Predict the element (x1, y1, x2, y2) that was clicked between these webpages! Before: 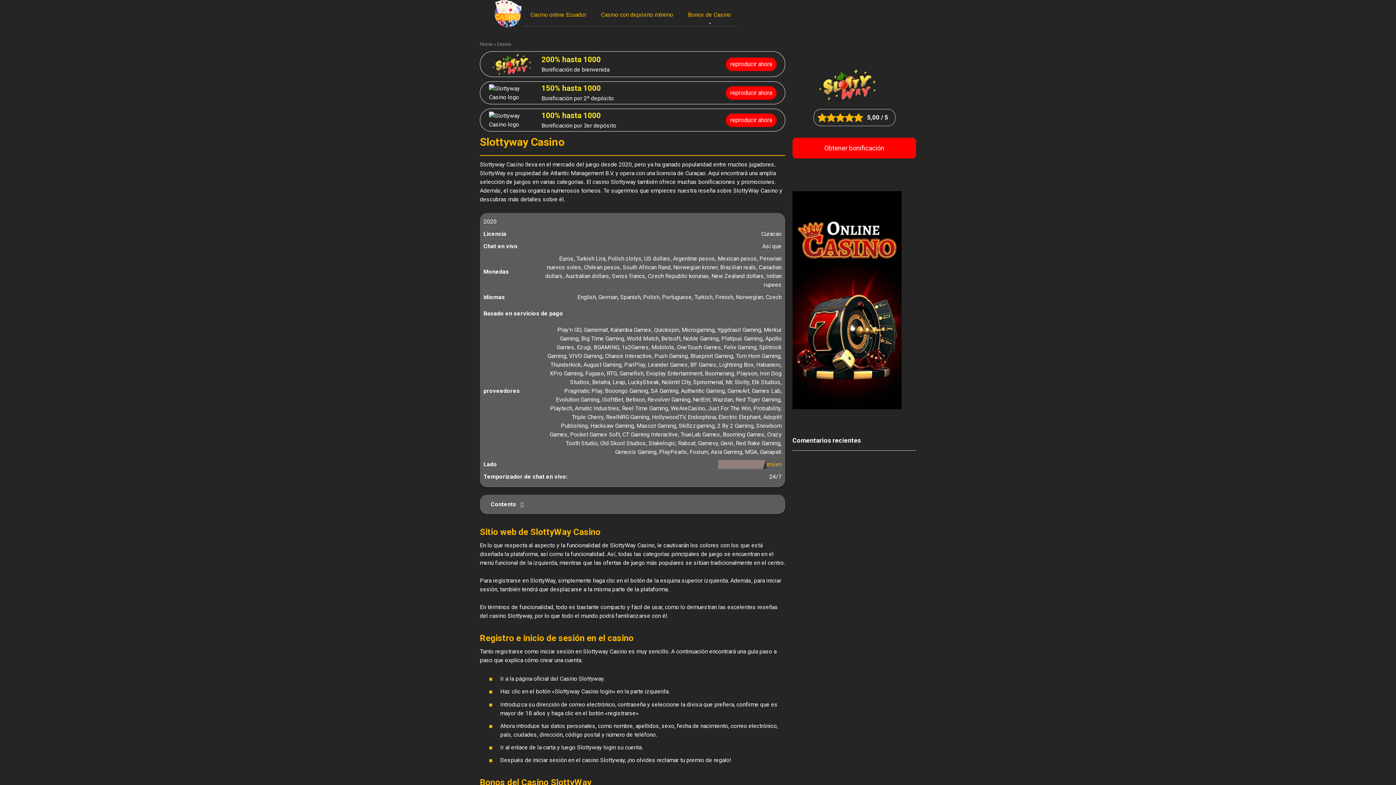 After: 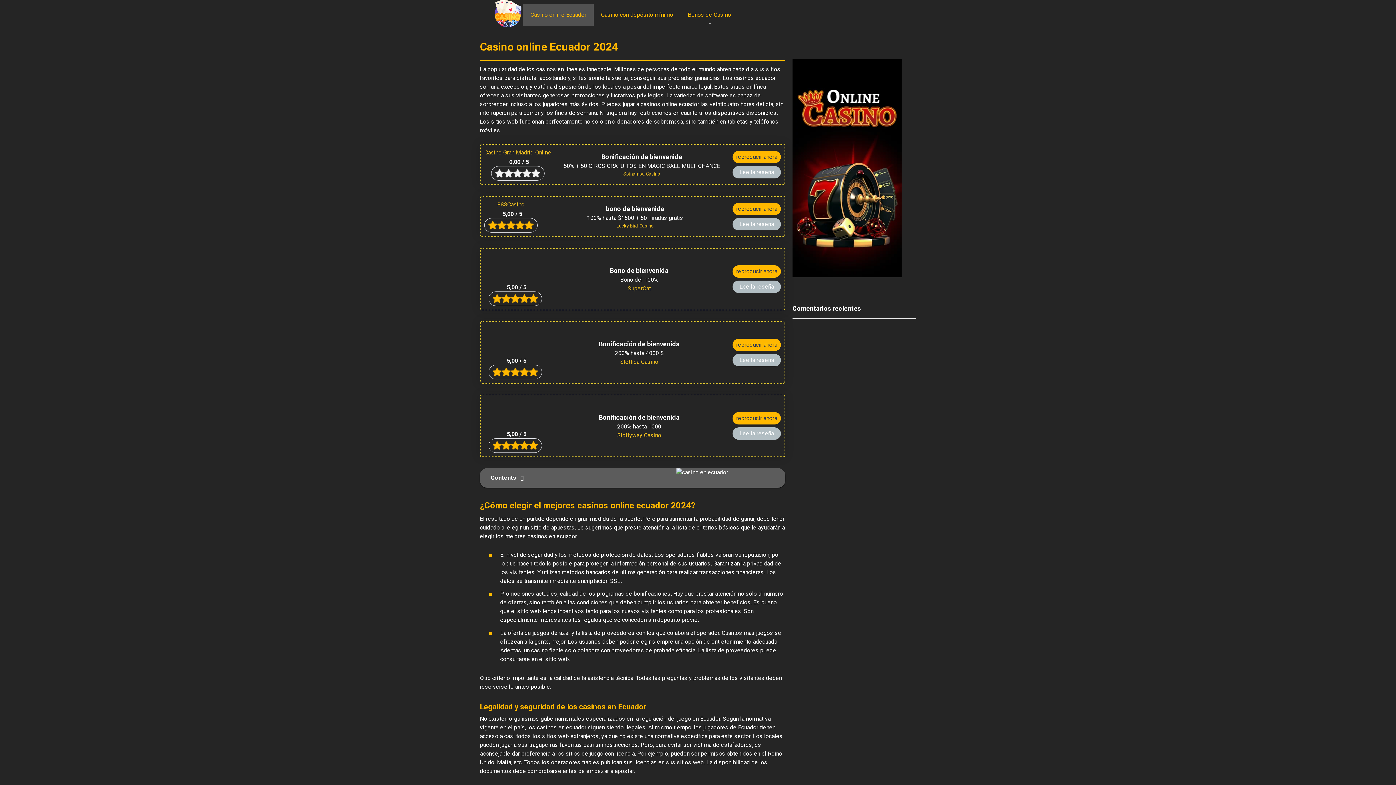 Action: bbox: (494, 0, 523, 29) label: Slottyway Casino